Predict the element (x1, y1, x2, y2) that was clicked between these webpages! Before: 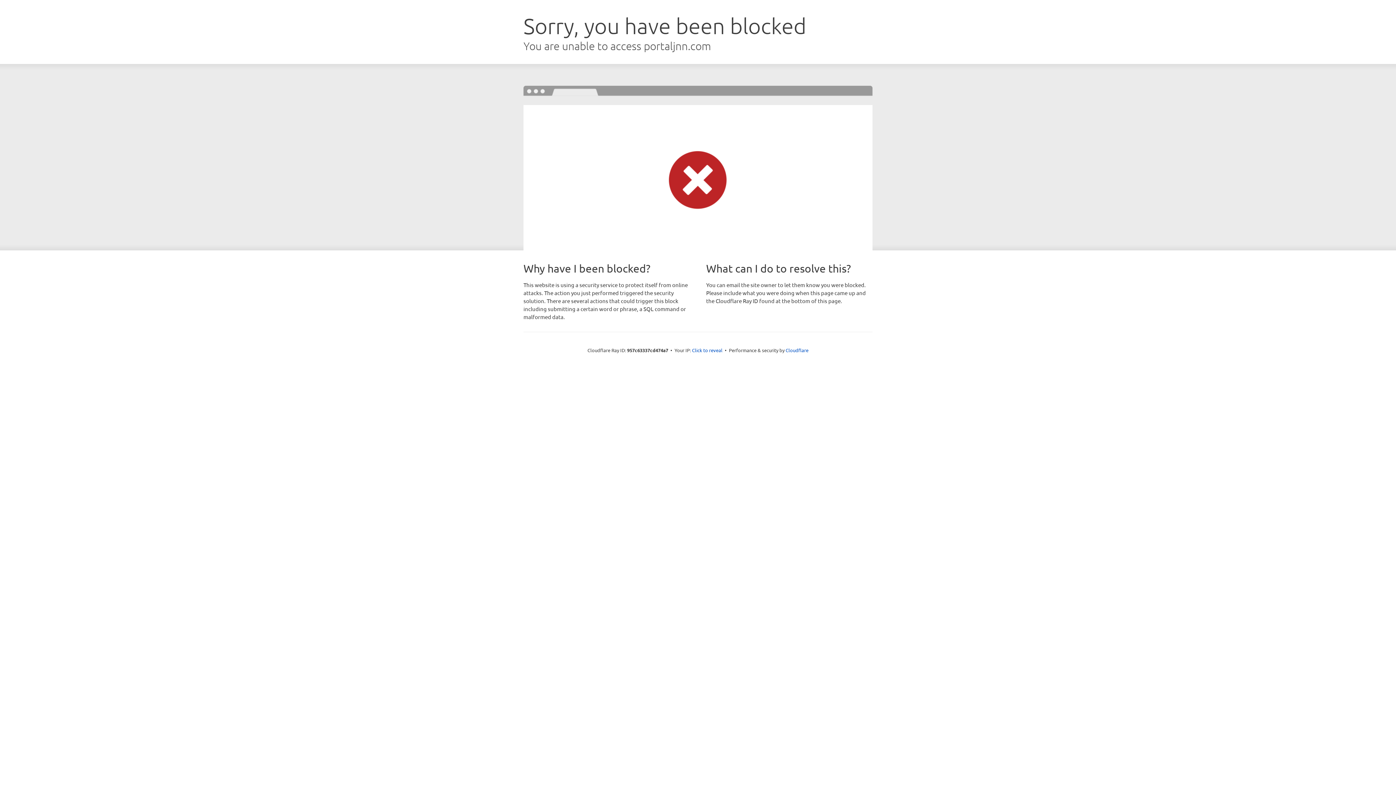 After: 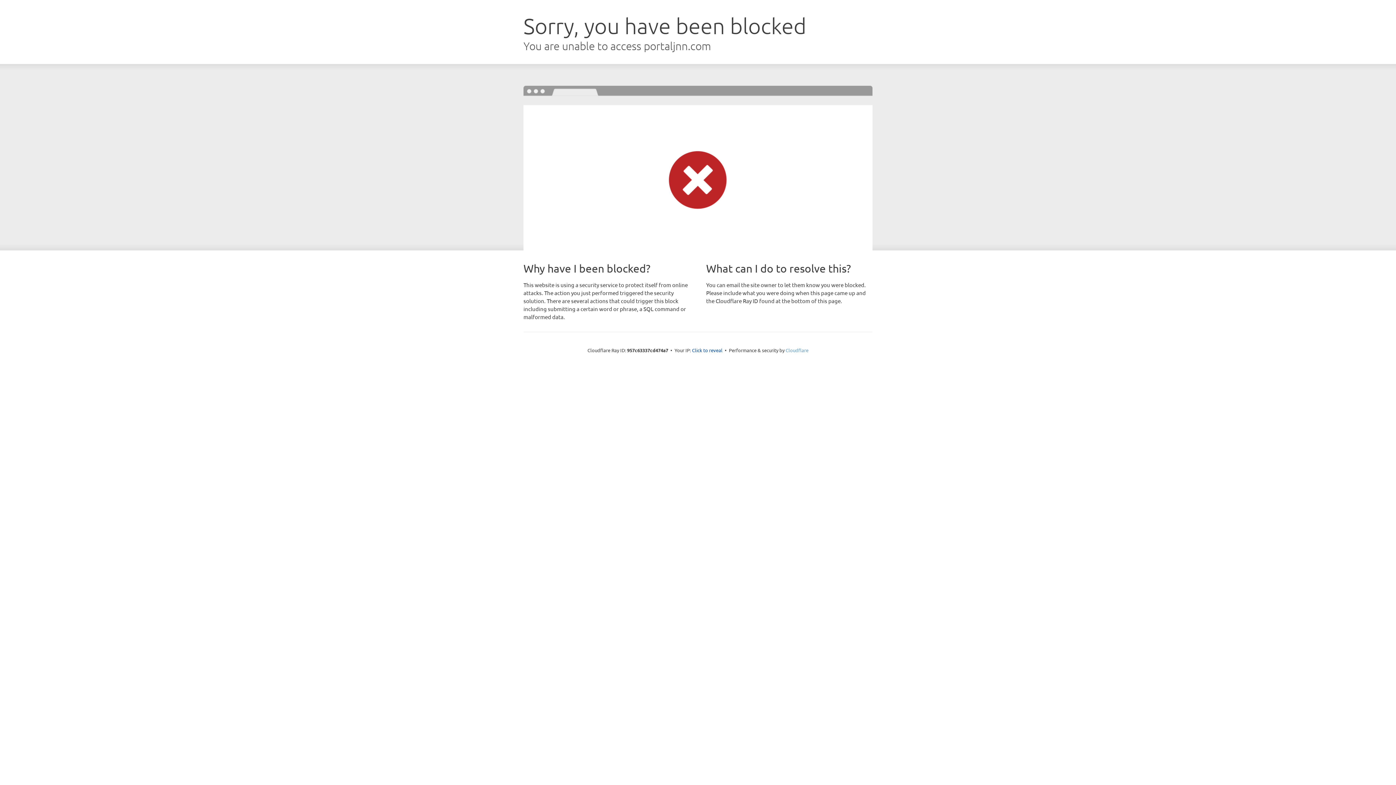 Action: bbox: (785, 347, 808, 353) label: Cloudflare